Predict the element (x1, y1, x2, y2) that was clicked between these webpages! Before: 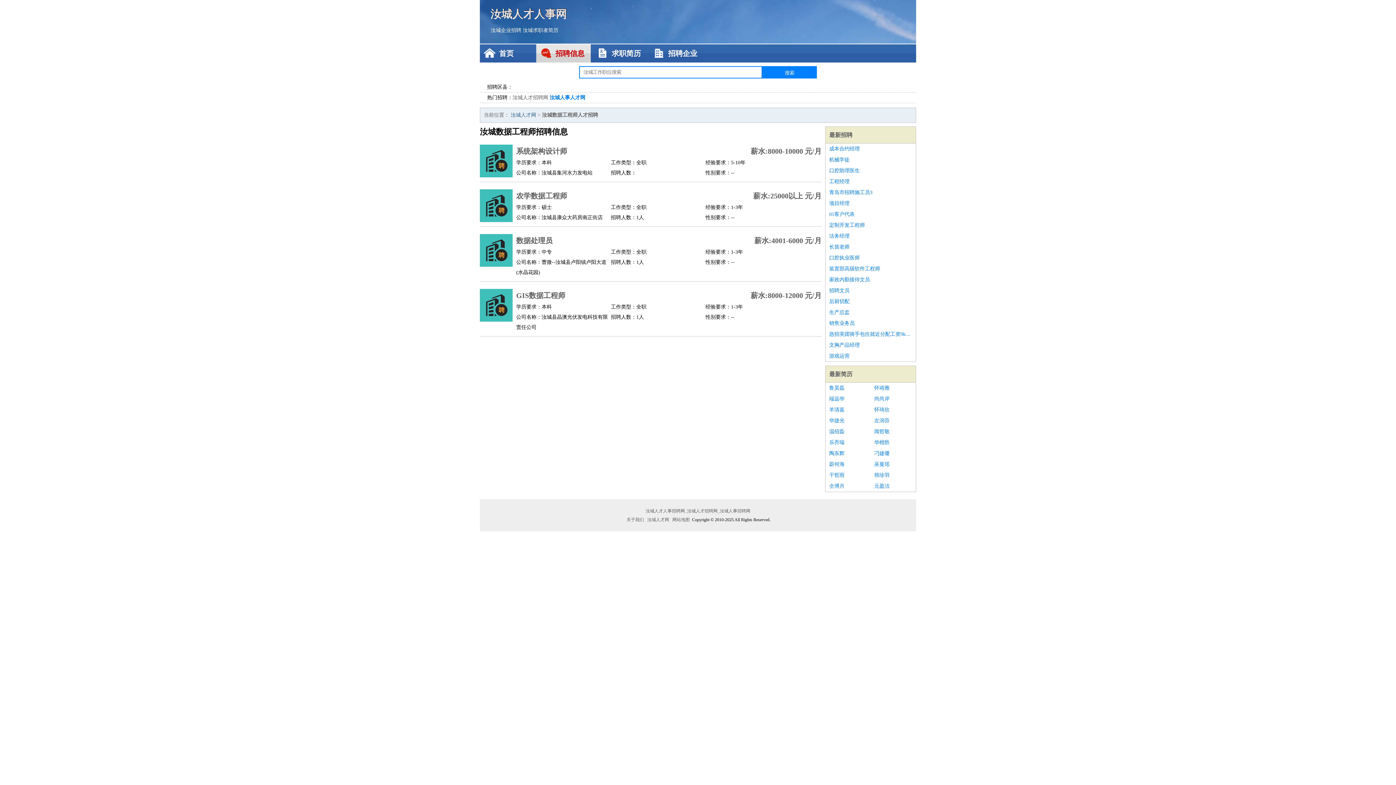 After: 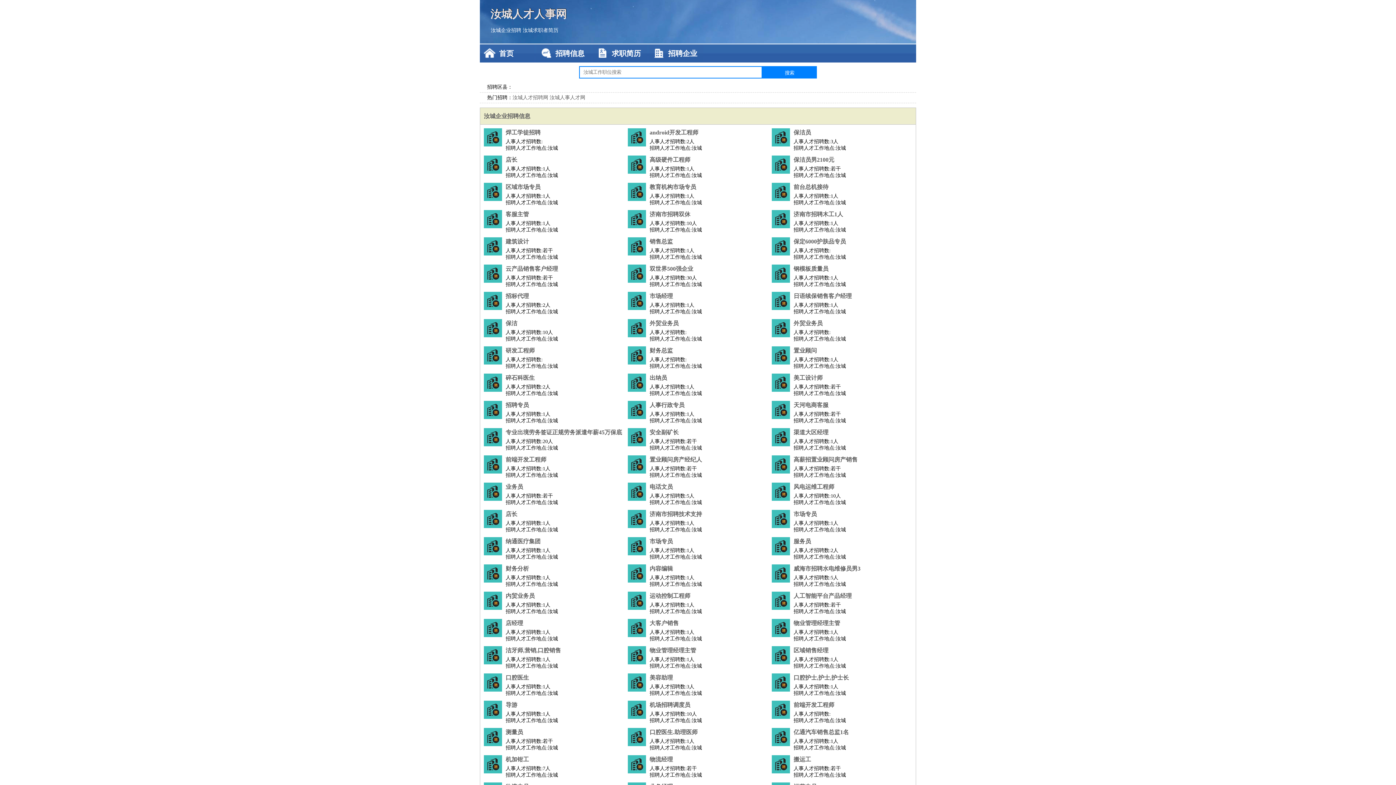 Action: bbox: (510, 112, 536, 117) label: 汝城人才网